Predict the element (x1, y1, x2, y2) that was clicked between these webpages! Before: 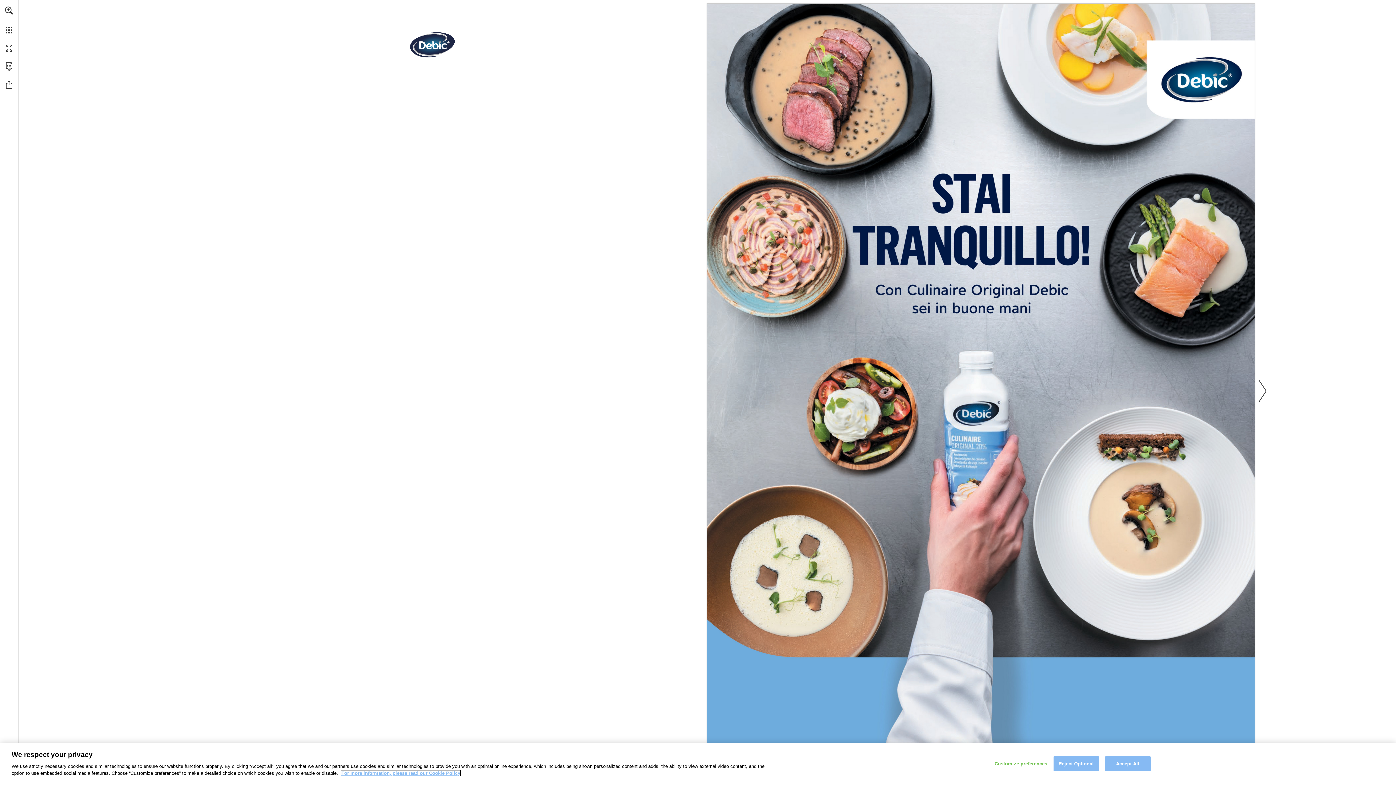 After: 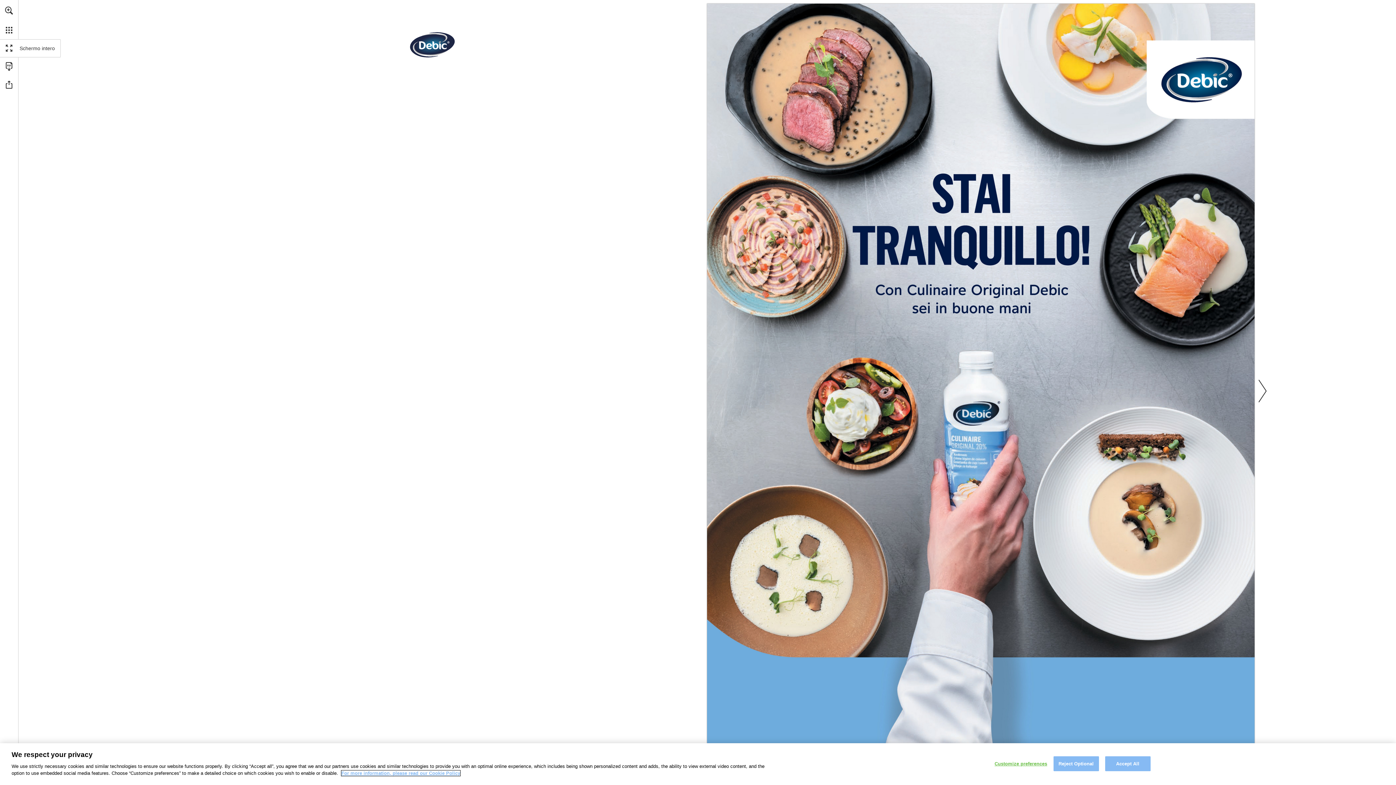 Action: bbox: (0, 39, 18, 57)